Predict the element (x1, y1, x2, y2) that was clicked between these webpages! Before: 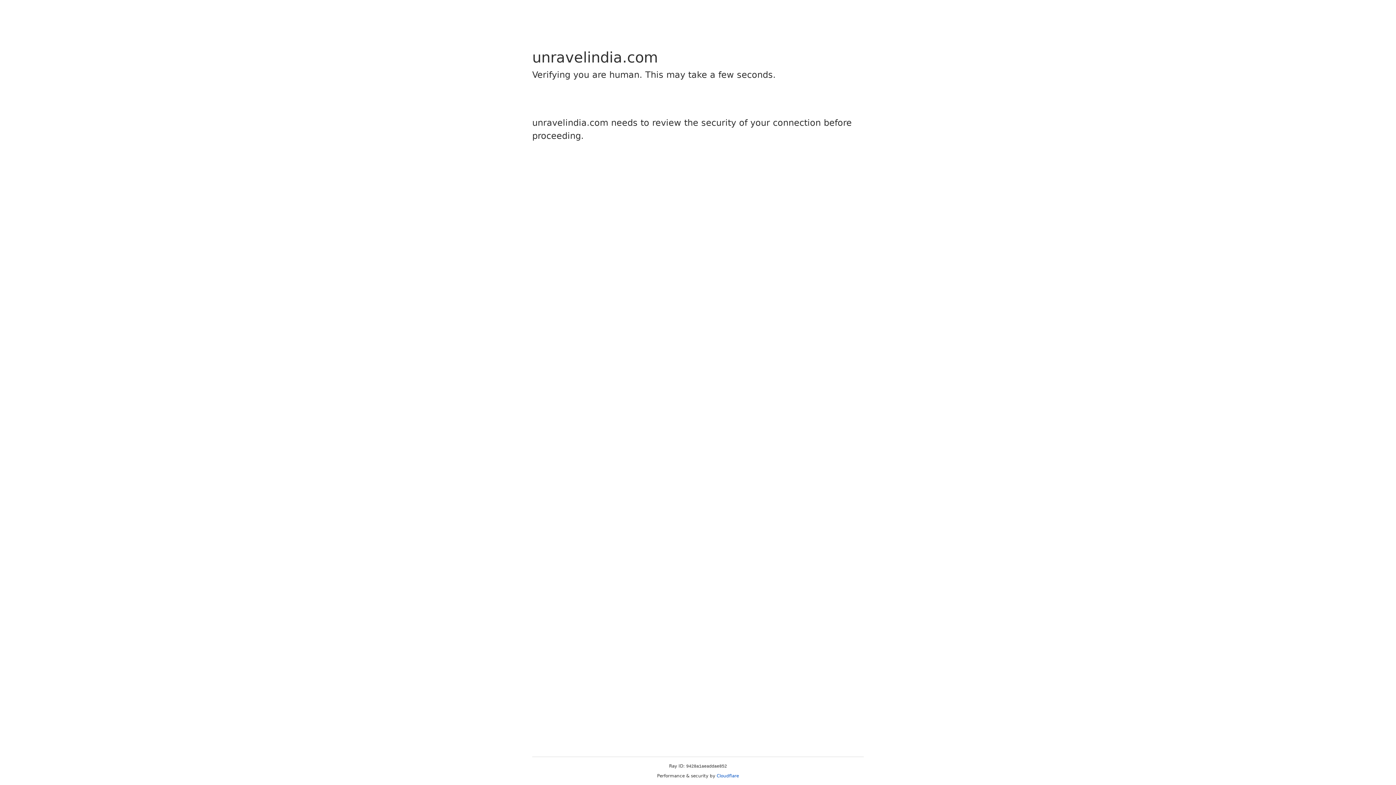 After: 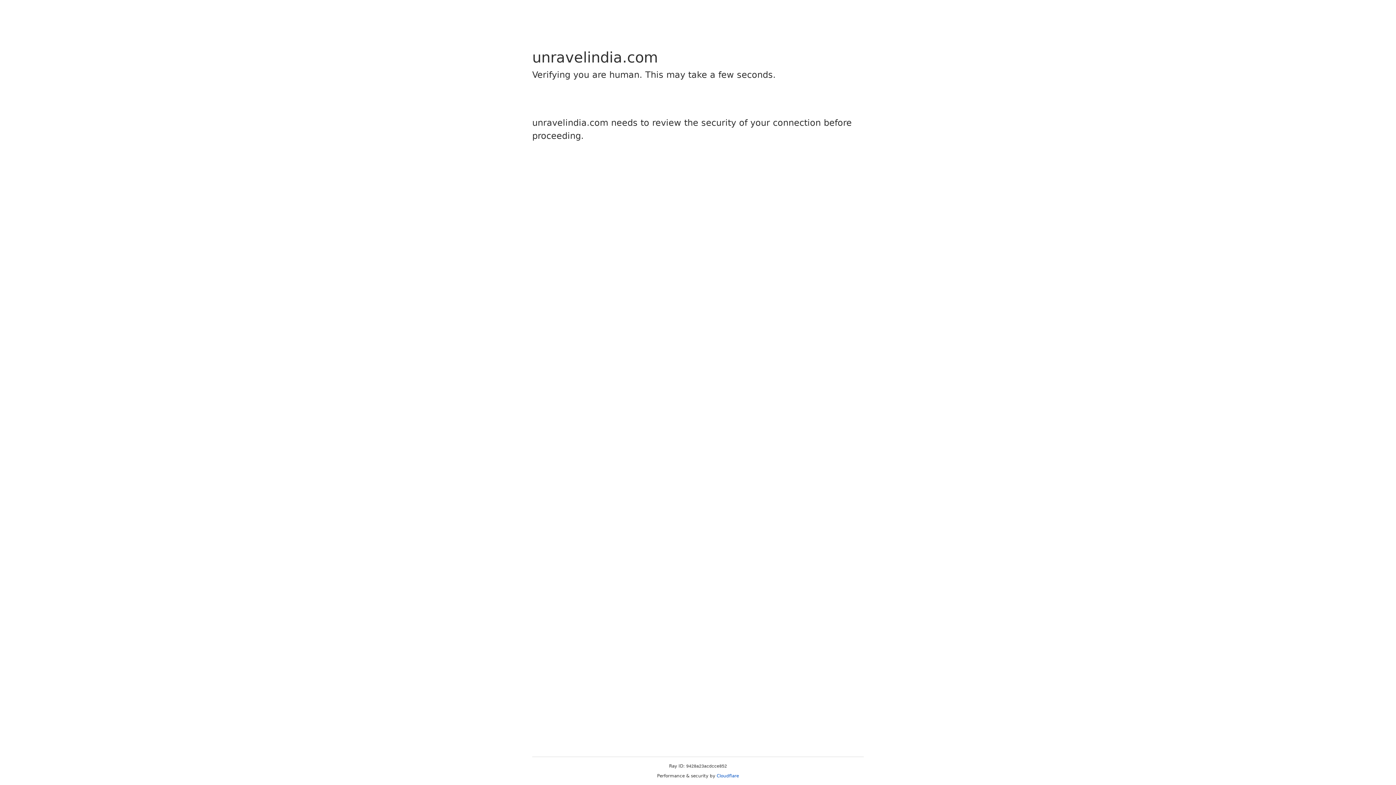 Action: bbox: (716, 773, 739, 778) label: Cloudflare